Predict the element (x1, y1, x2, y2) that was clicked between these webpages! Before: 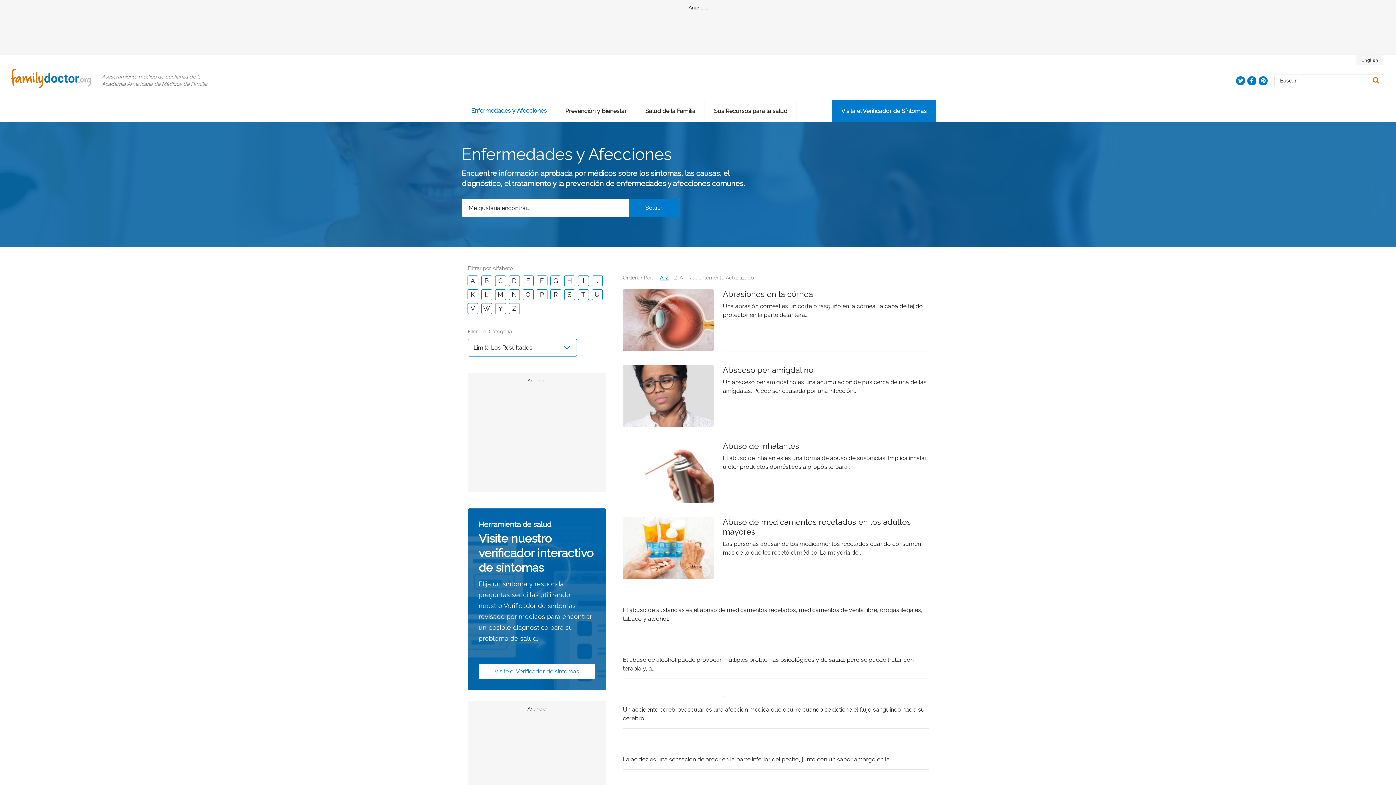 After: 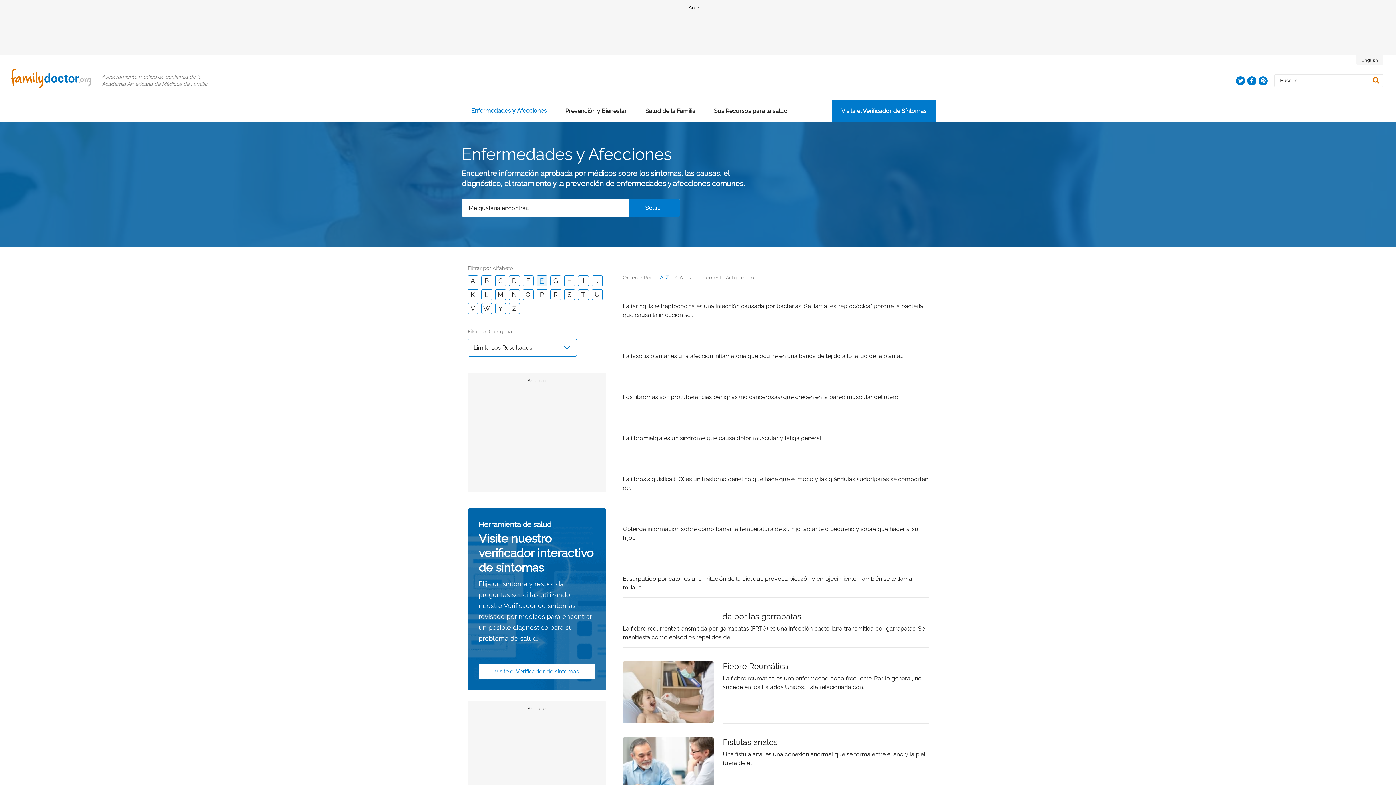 Action: bbox: (536, 275, 547, 286) label: F